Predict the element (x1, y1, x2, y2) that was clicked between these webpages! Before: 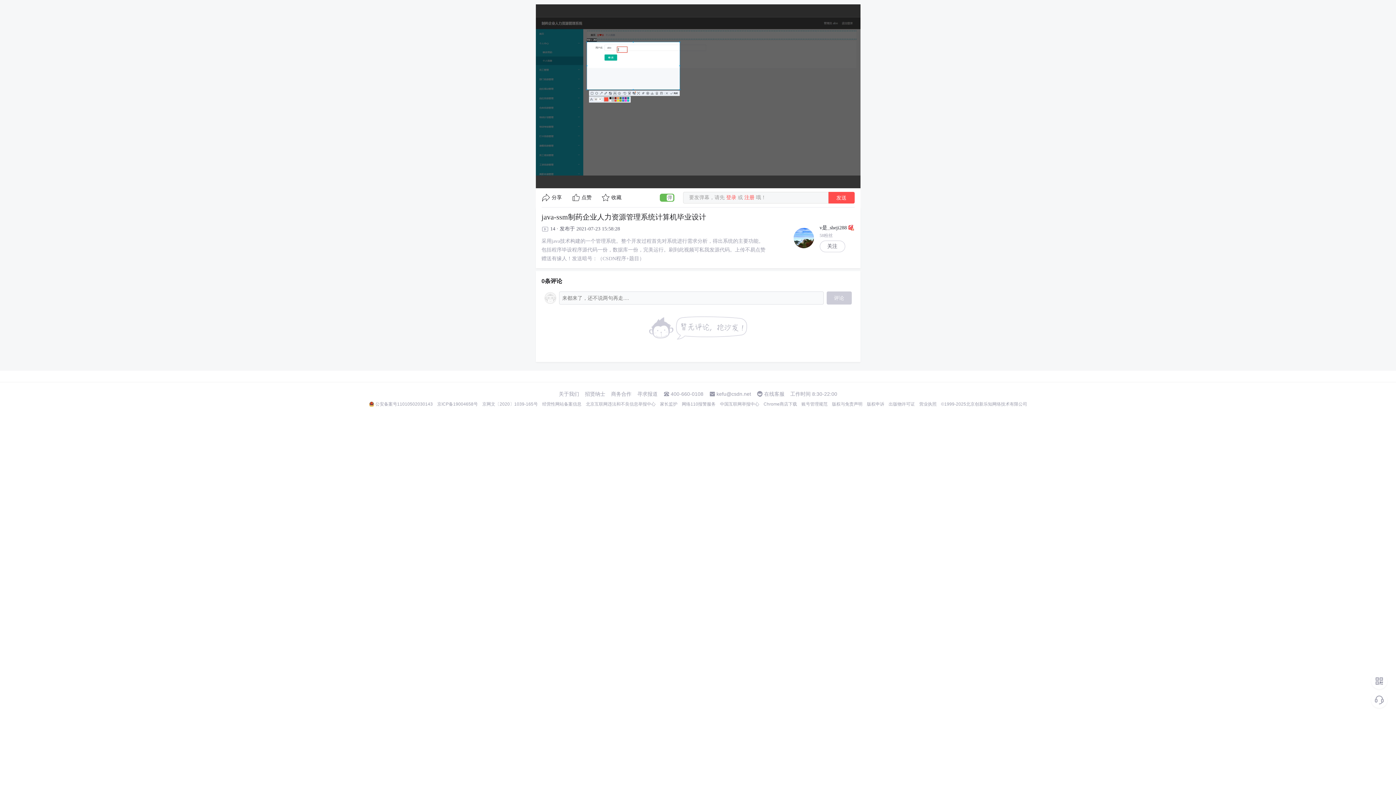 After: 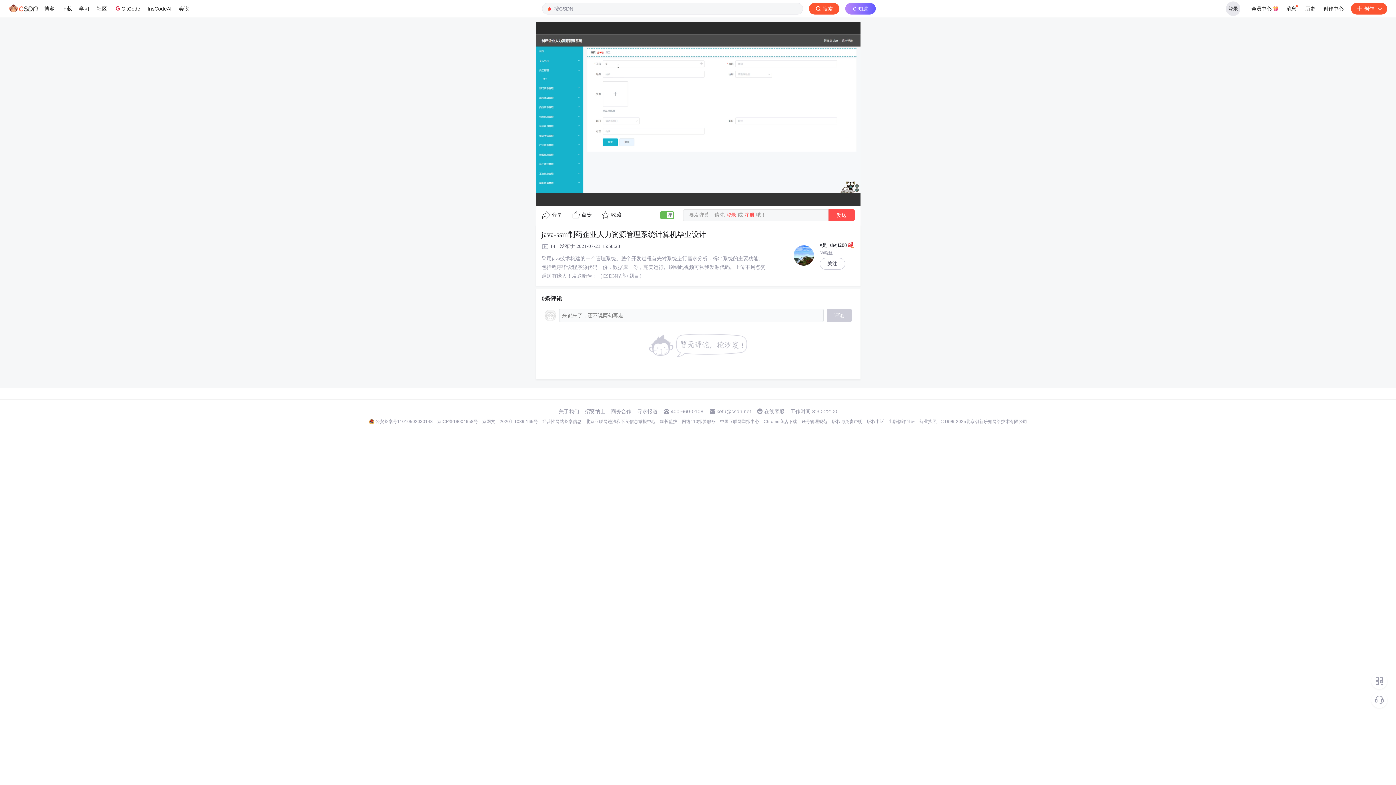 Action: bbox: (437, 401, 478, 407) label: 京ICP备19004658号